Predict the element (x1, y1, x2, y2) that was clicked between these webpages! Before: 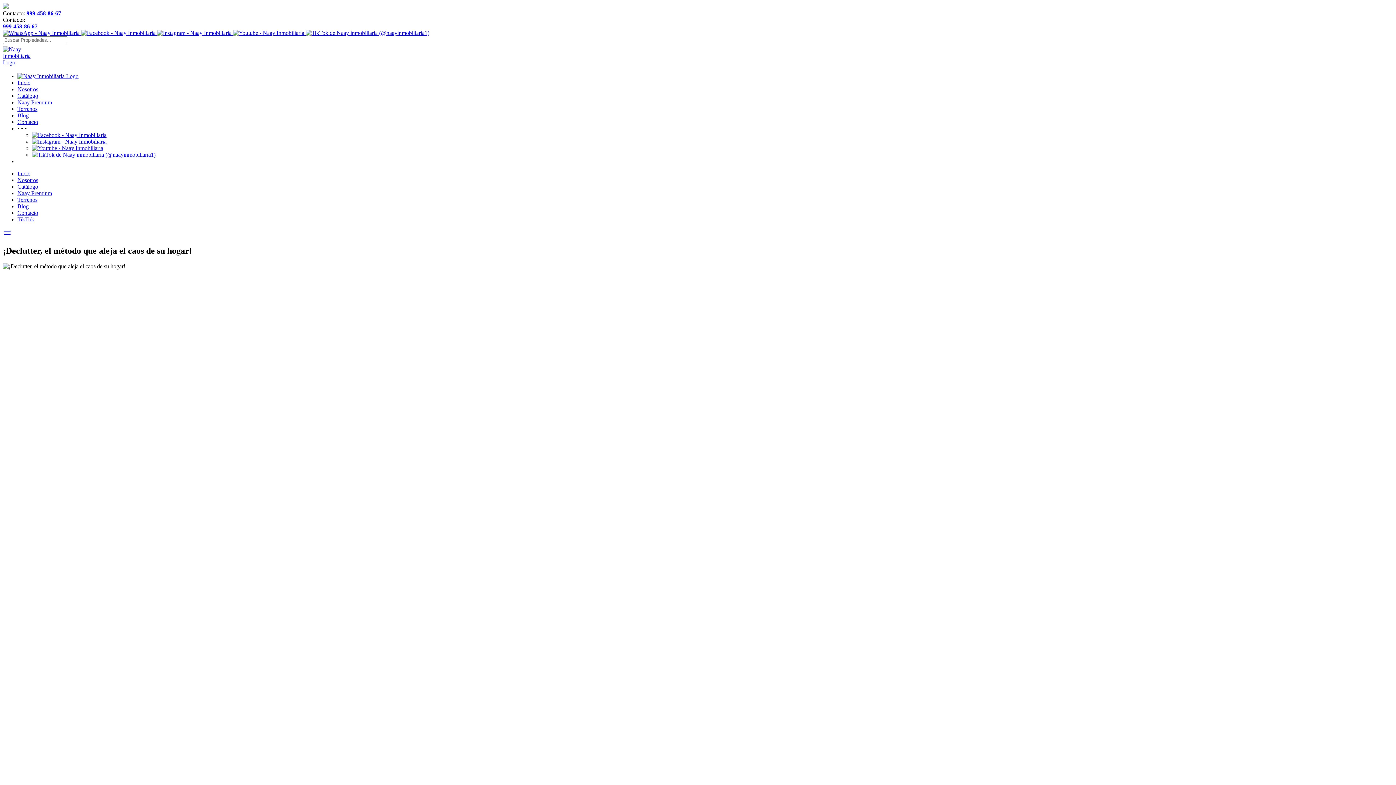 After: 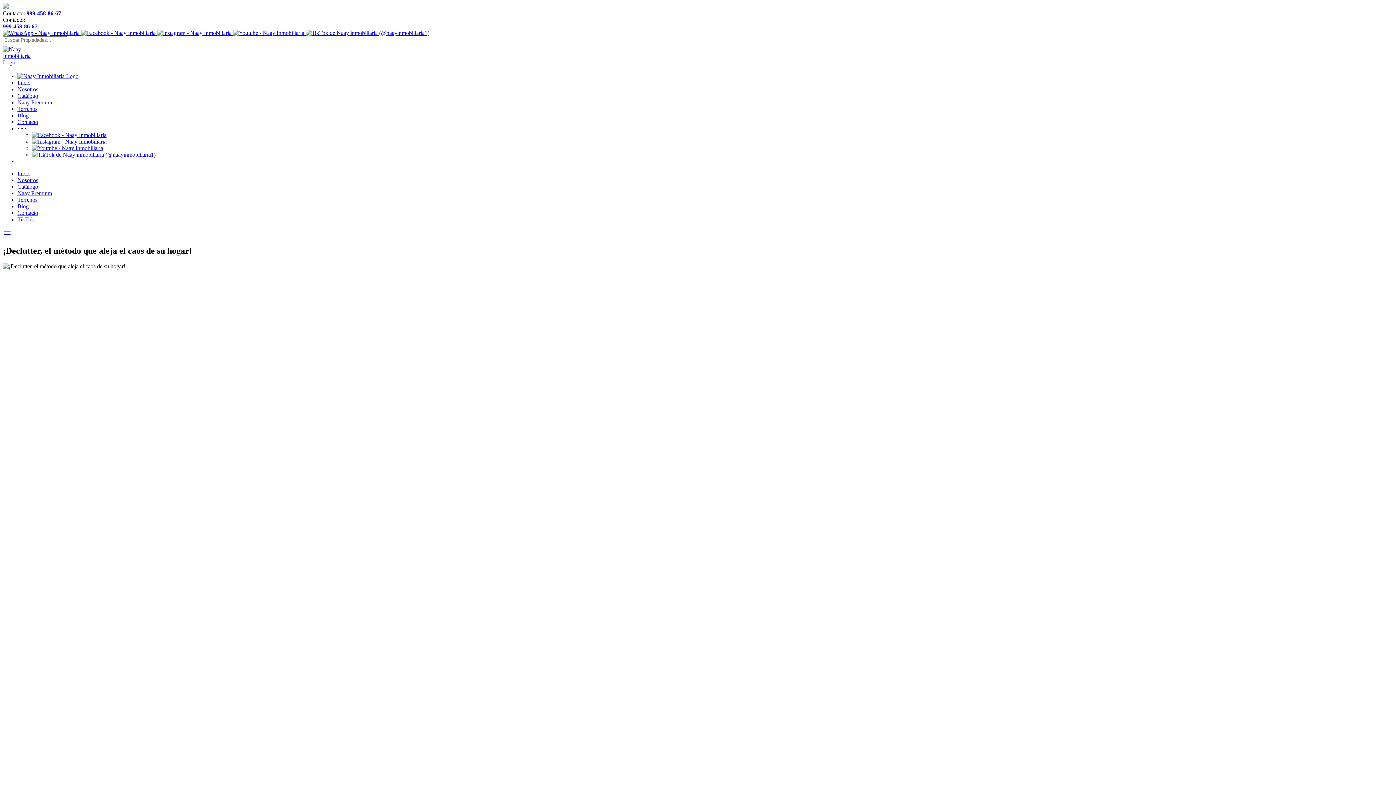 Action: label: 999-458-86-67 bbox: (2, 23, 37, 29)